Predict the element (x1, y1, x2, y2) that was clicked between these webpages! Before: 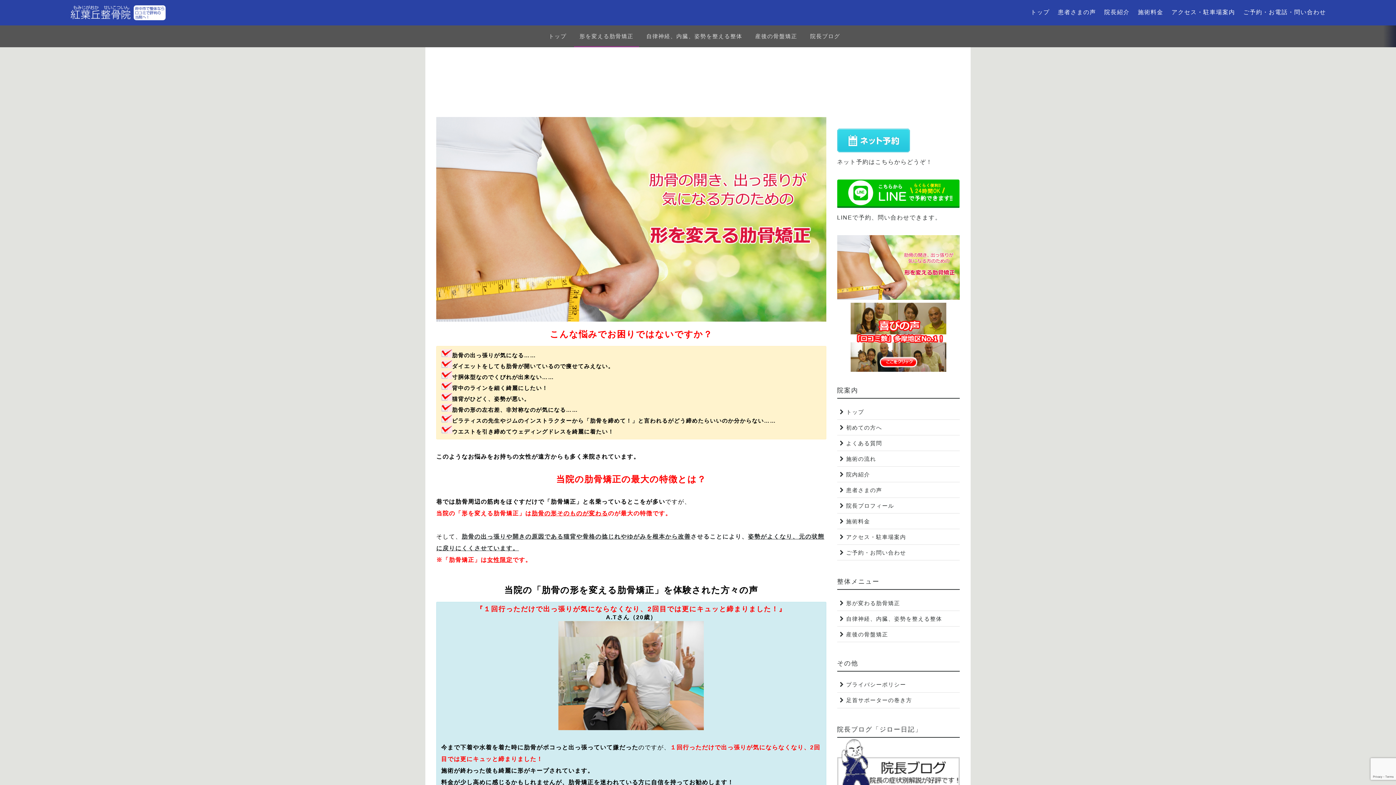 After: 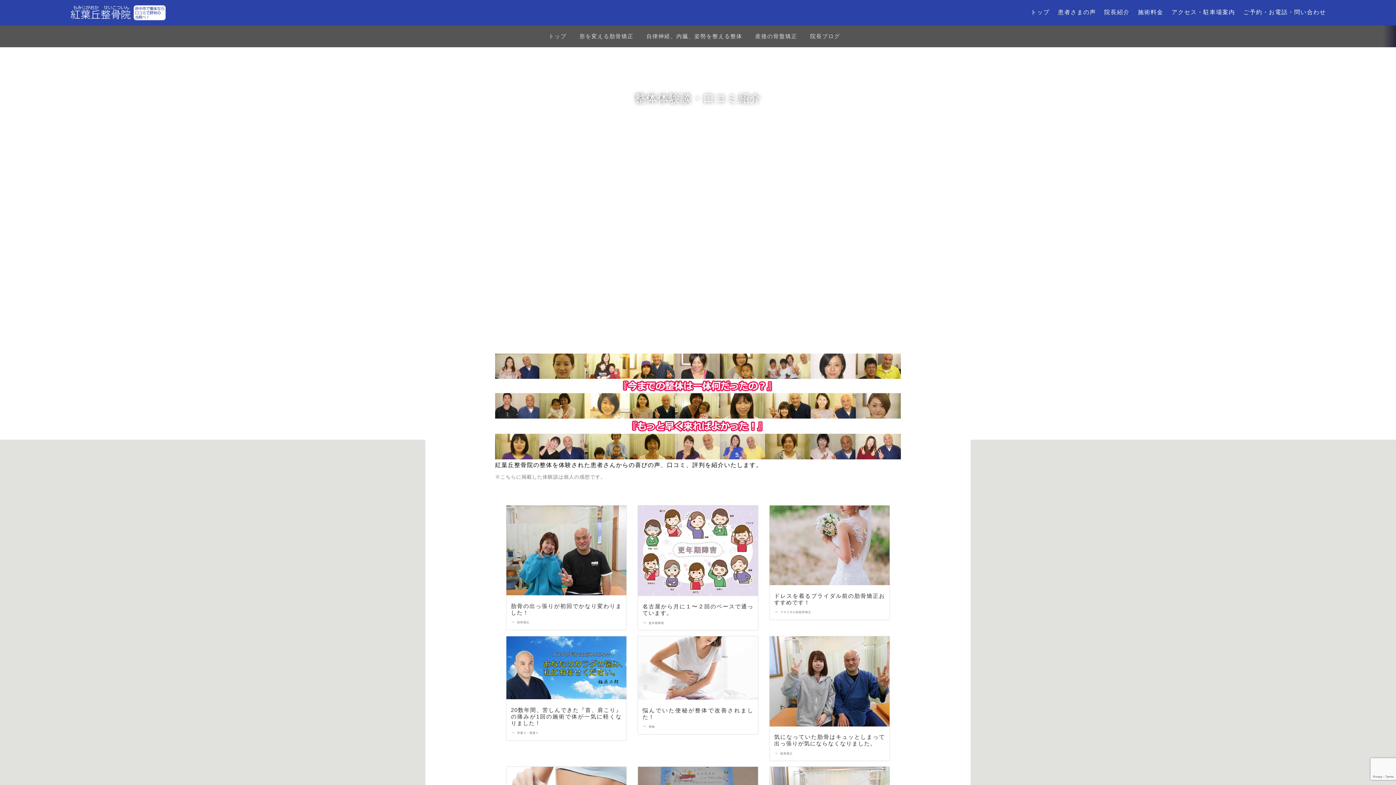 Action: bbox: (1058, 8, 1096, 16) label: 患者さまの声